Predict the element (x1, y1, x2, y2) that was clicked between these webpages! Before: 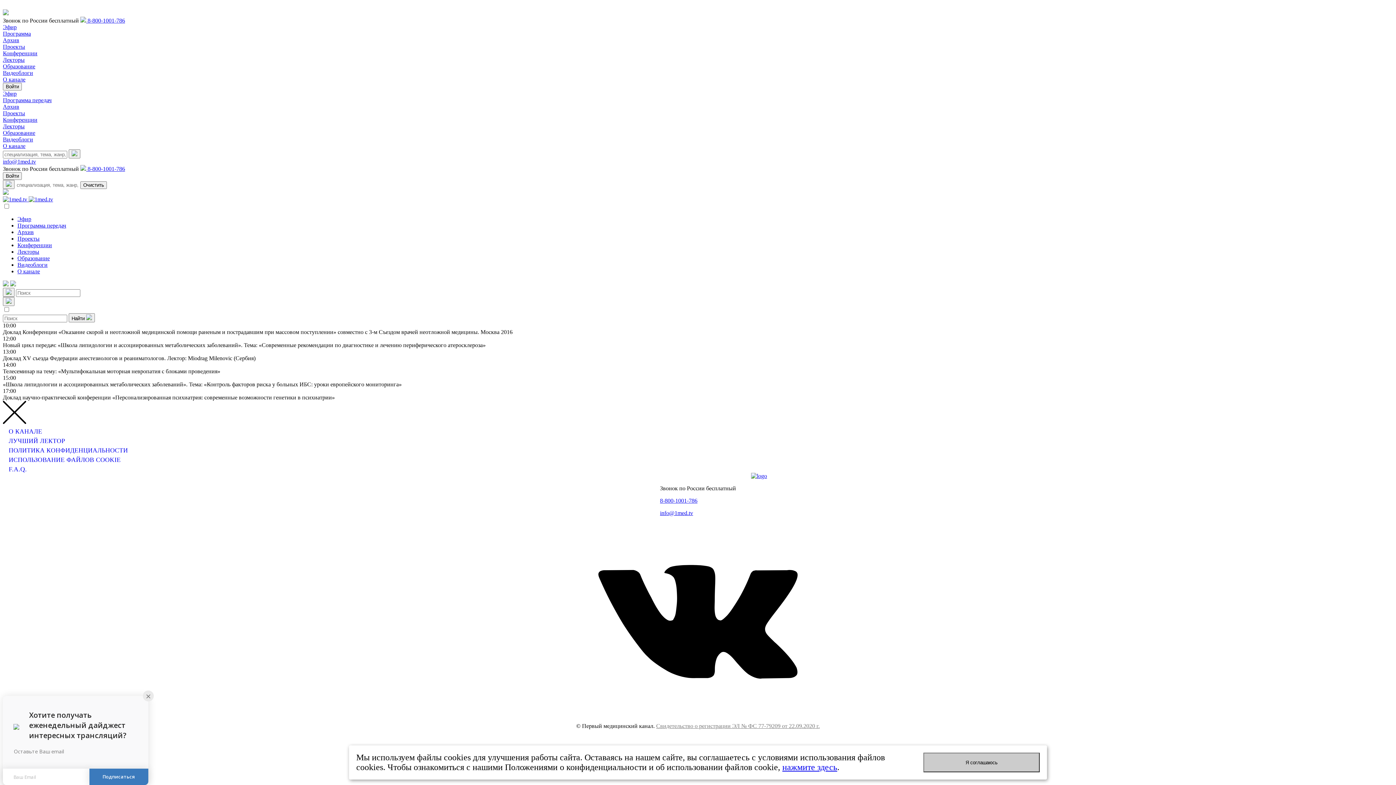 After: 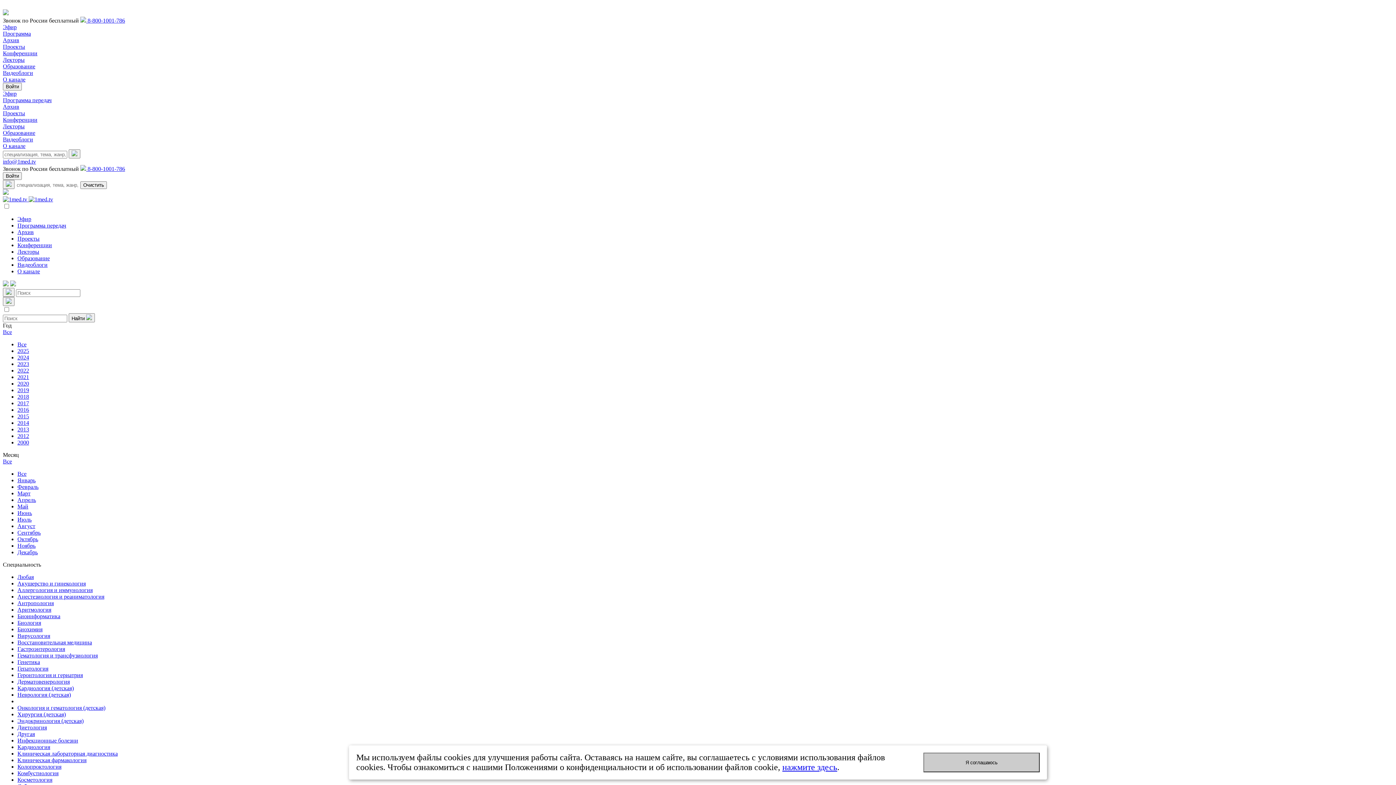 Action: bbox: (2, 37, 19, 43) label: Архив